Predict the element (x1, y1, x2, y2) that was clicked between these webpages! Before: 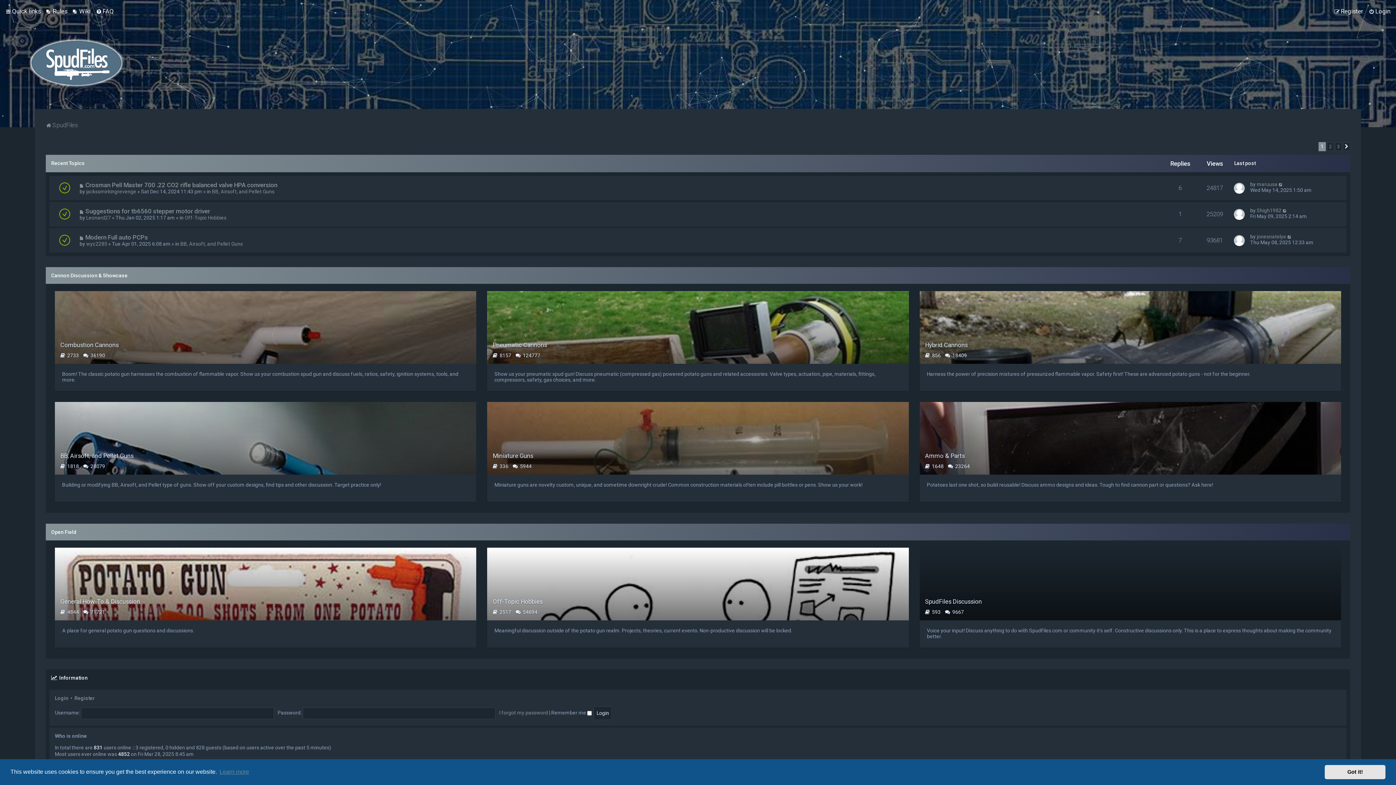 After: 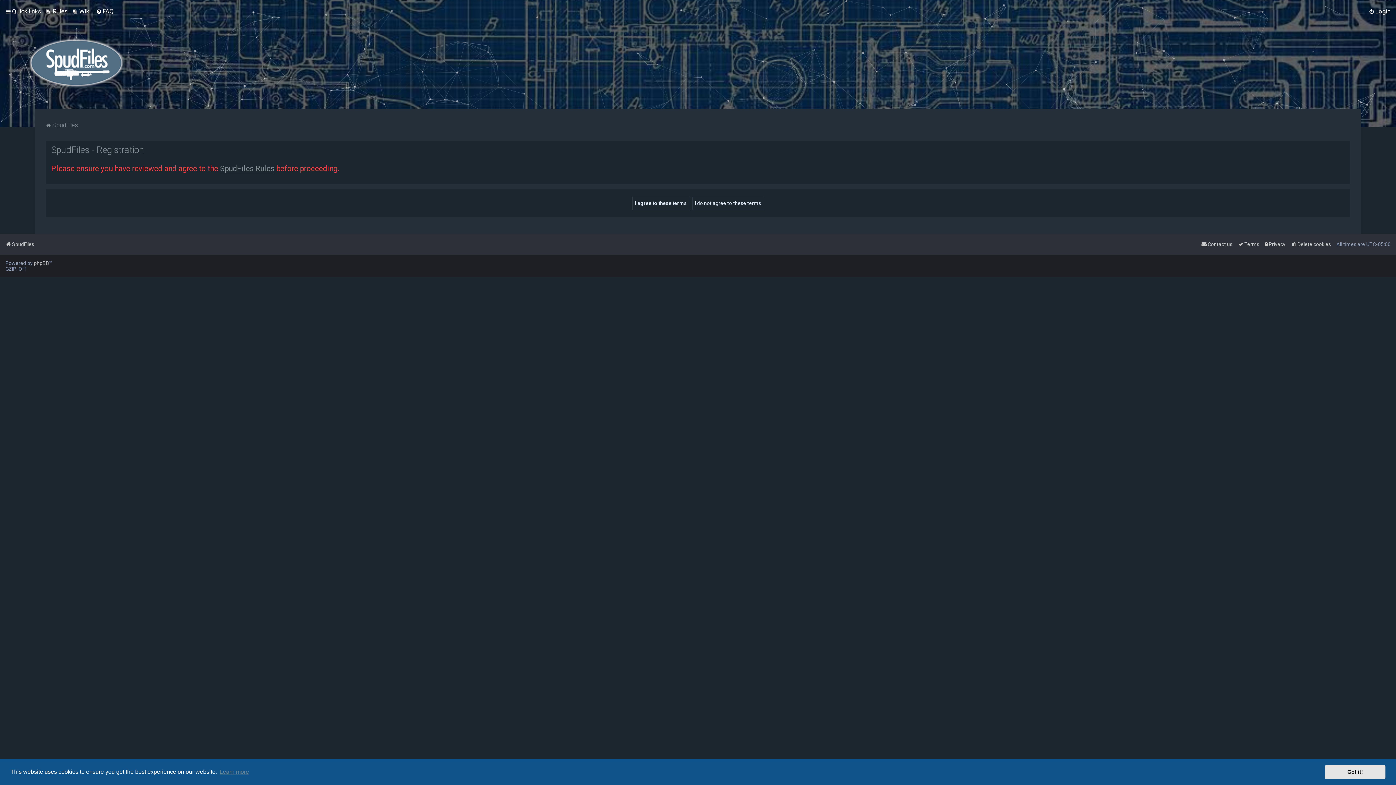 Action: bbox: (74, 695, 94, 701) label: Register